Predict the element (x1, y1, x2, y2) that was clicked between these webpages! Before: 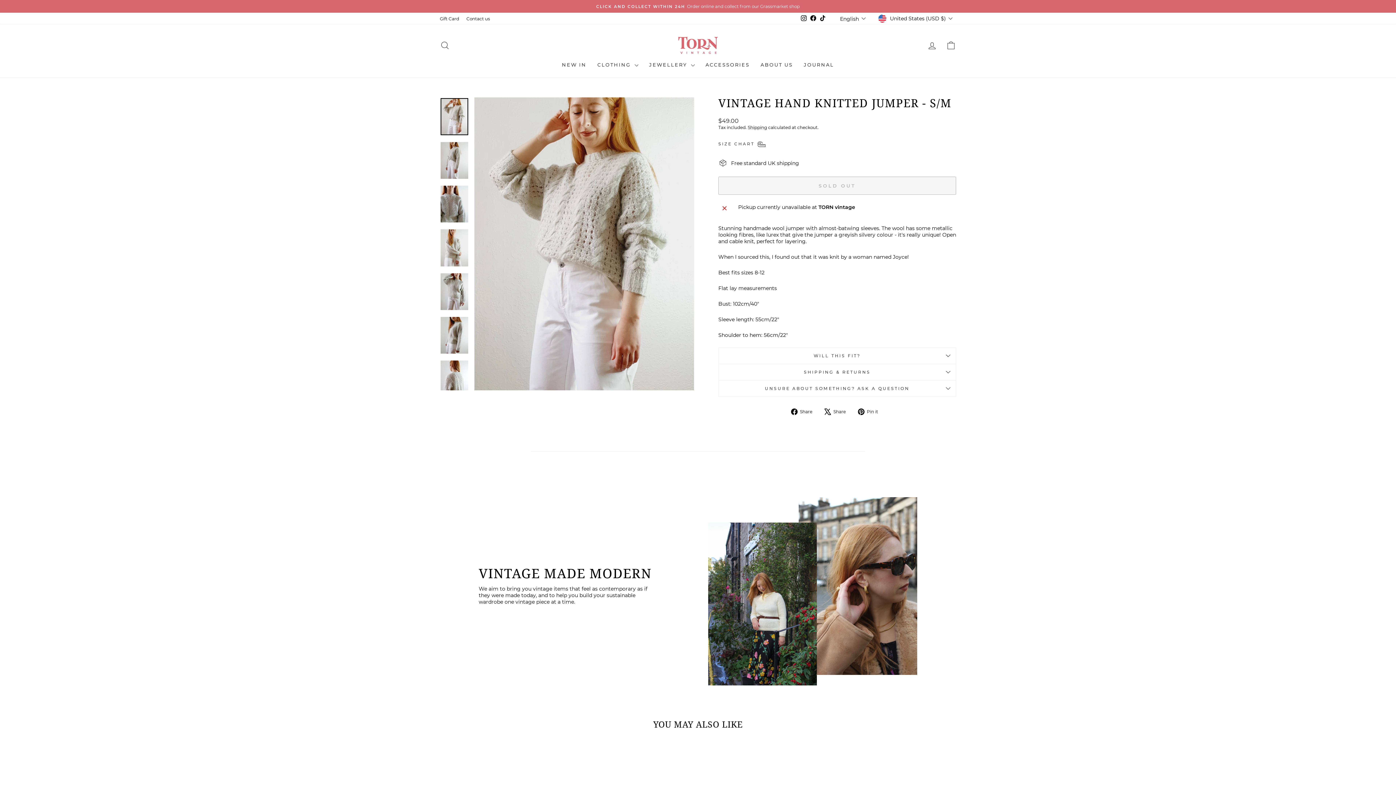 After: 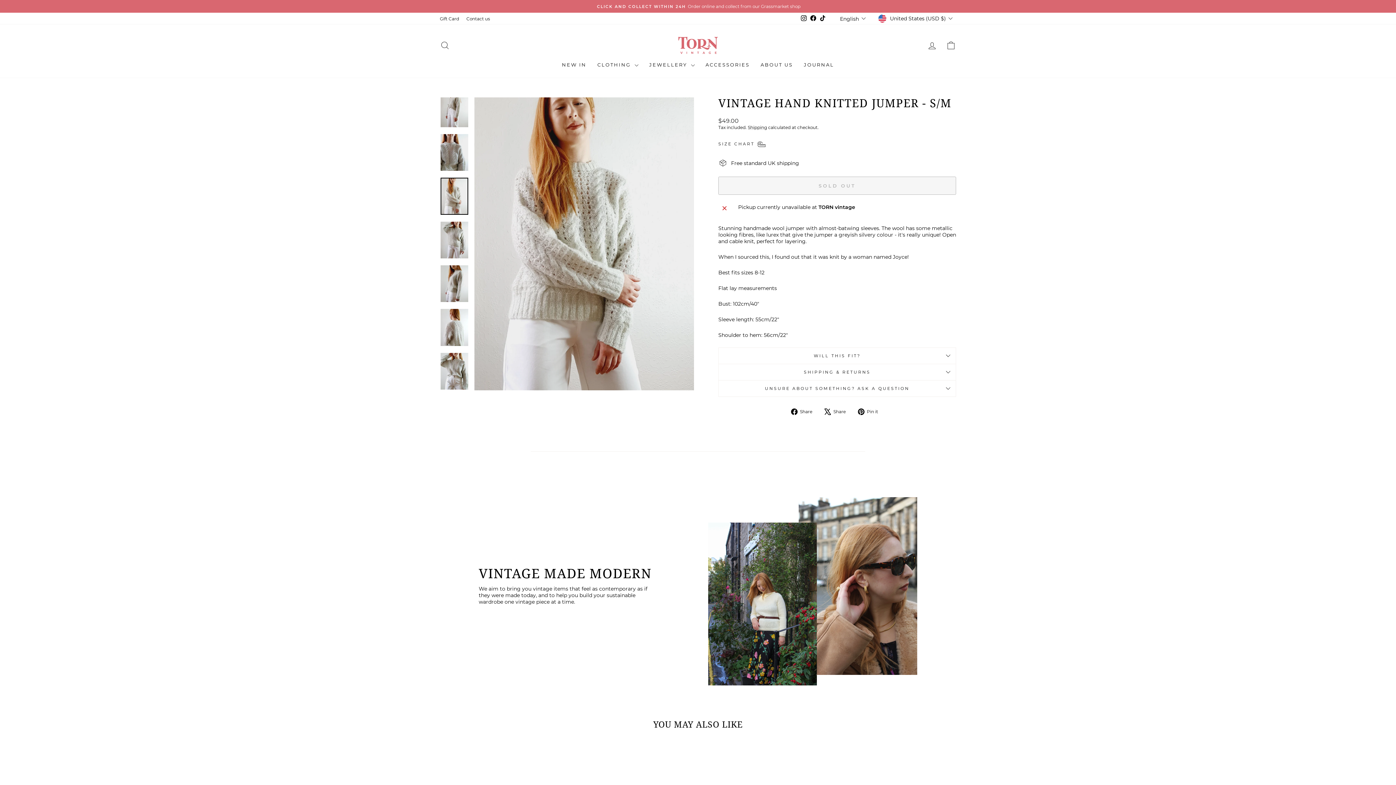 Action: bbox: (440, 229, 468, 266)